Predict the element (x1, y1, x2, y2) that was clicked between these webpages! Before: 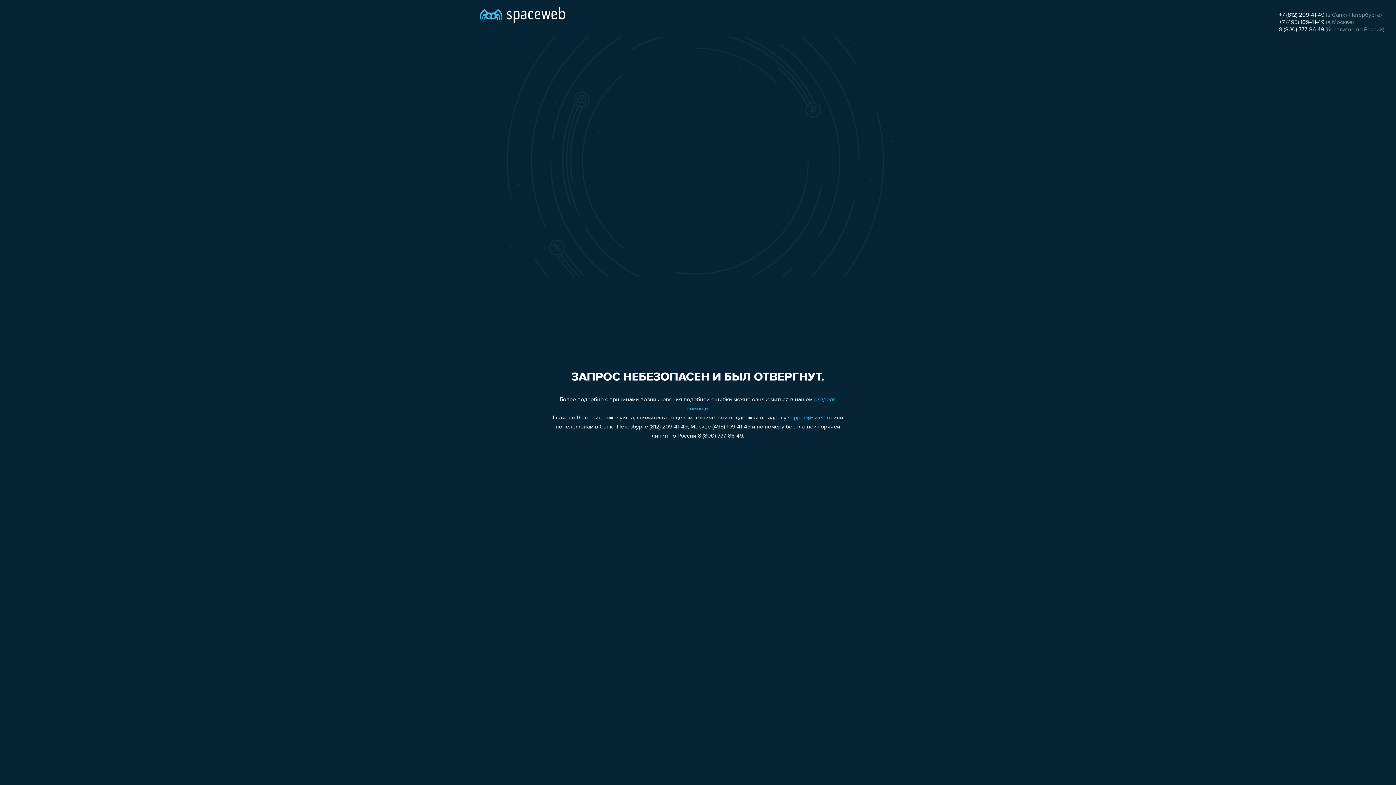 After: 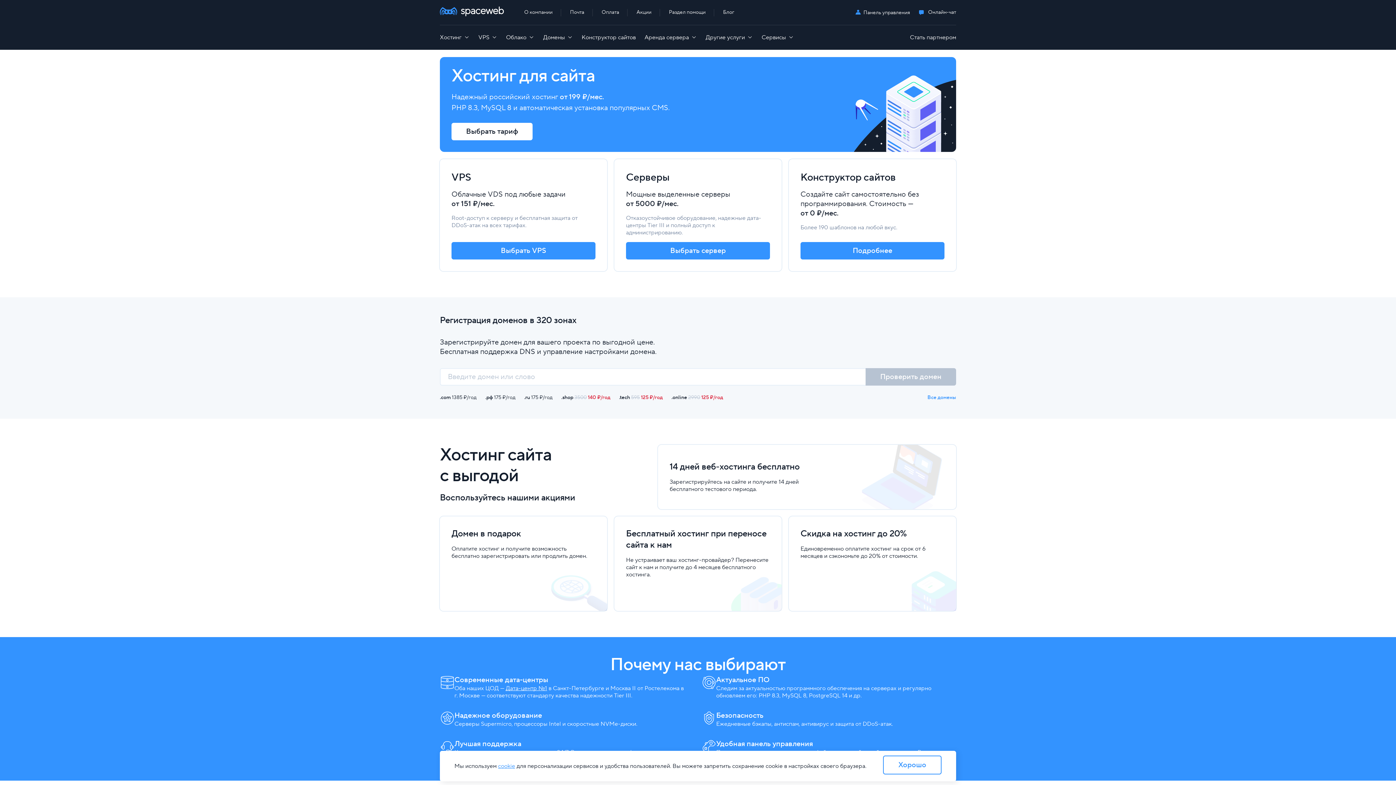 Action: bbox: (480, 0, 565, 25)